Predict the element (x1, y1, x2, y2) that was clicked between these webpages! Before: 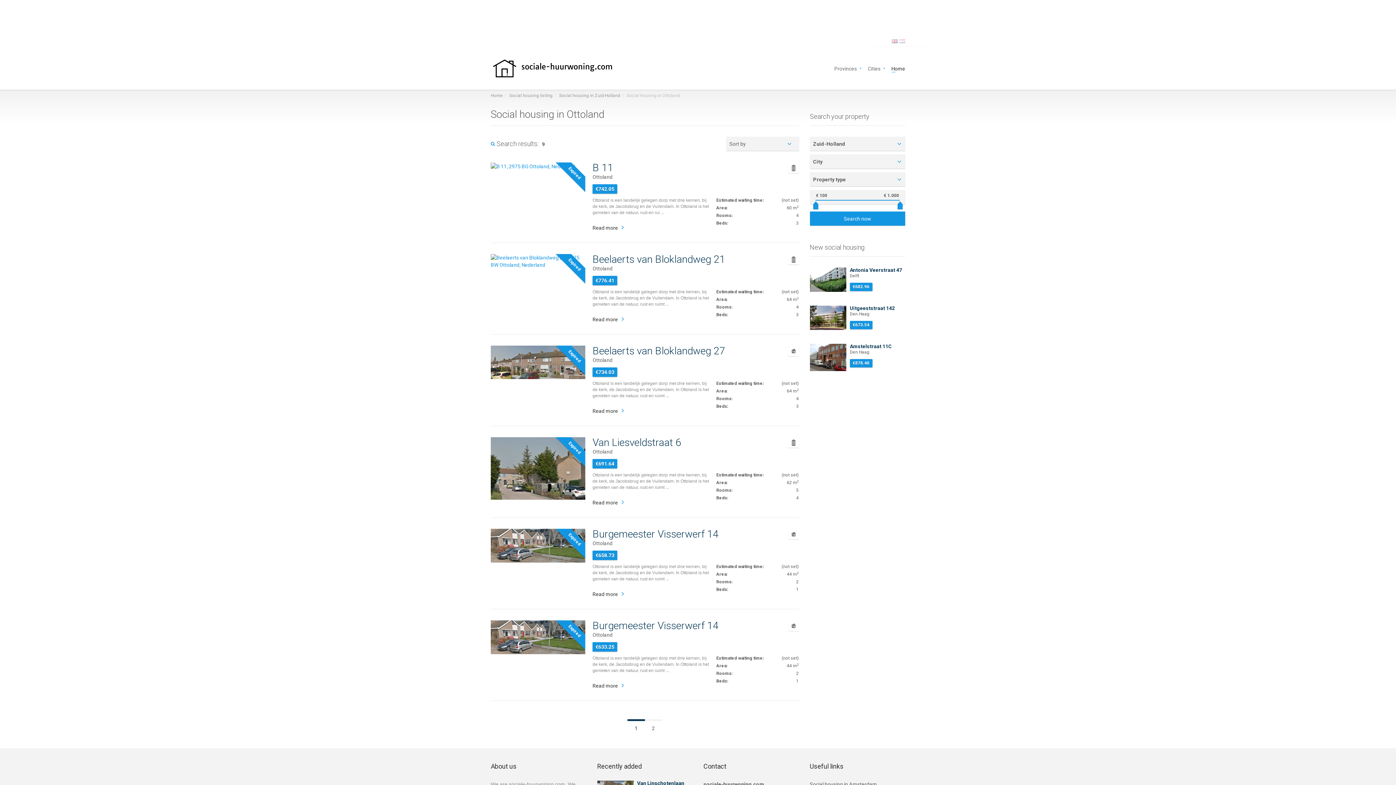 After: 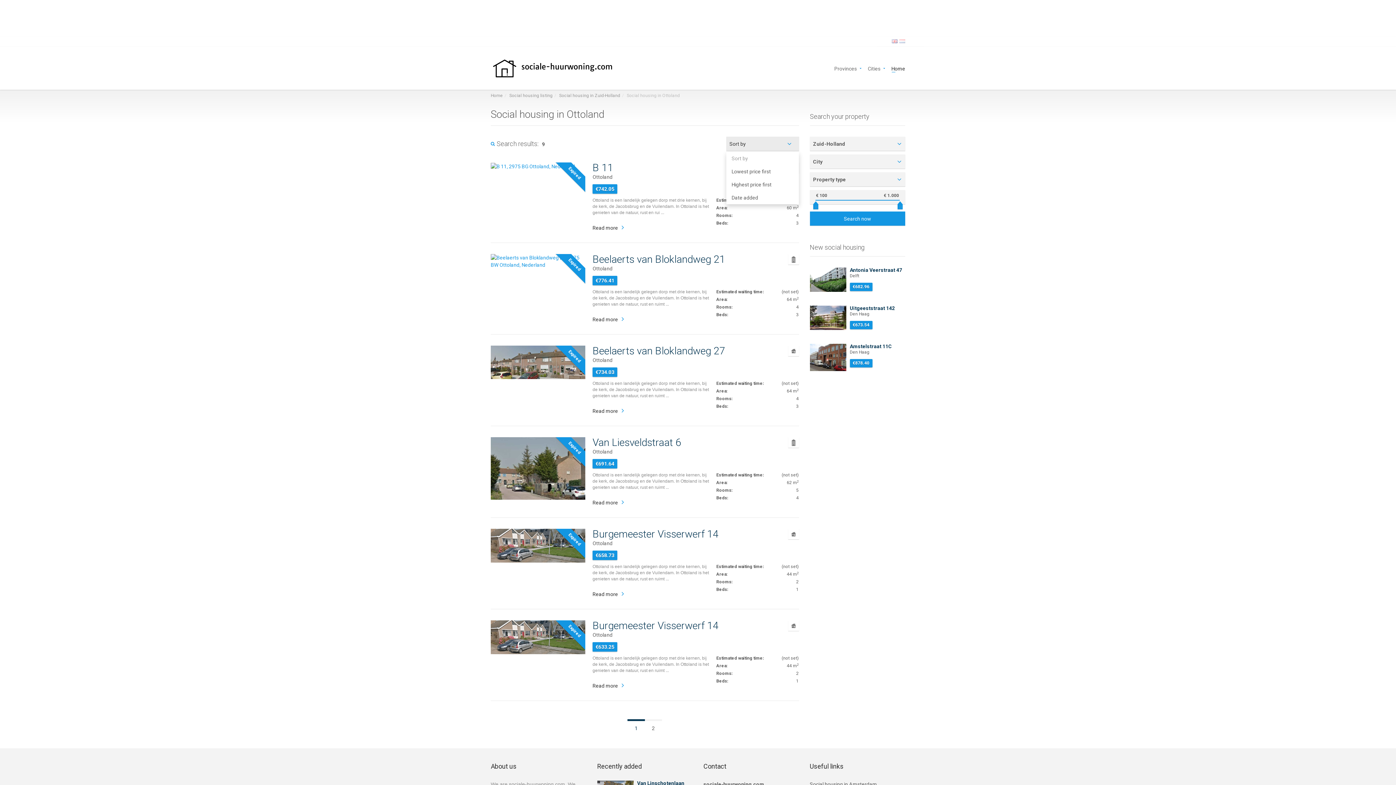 Action: label: Sort by
  bbox: (726, 136, 799, 150)